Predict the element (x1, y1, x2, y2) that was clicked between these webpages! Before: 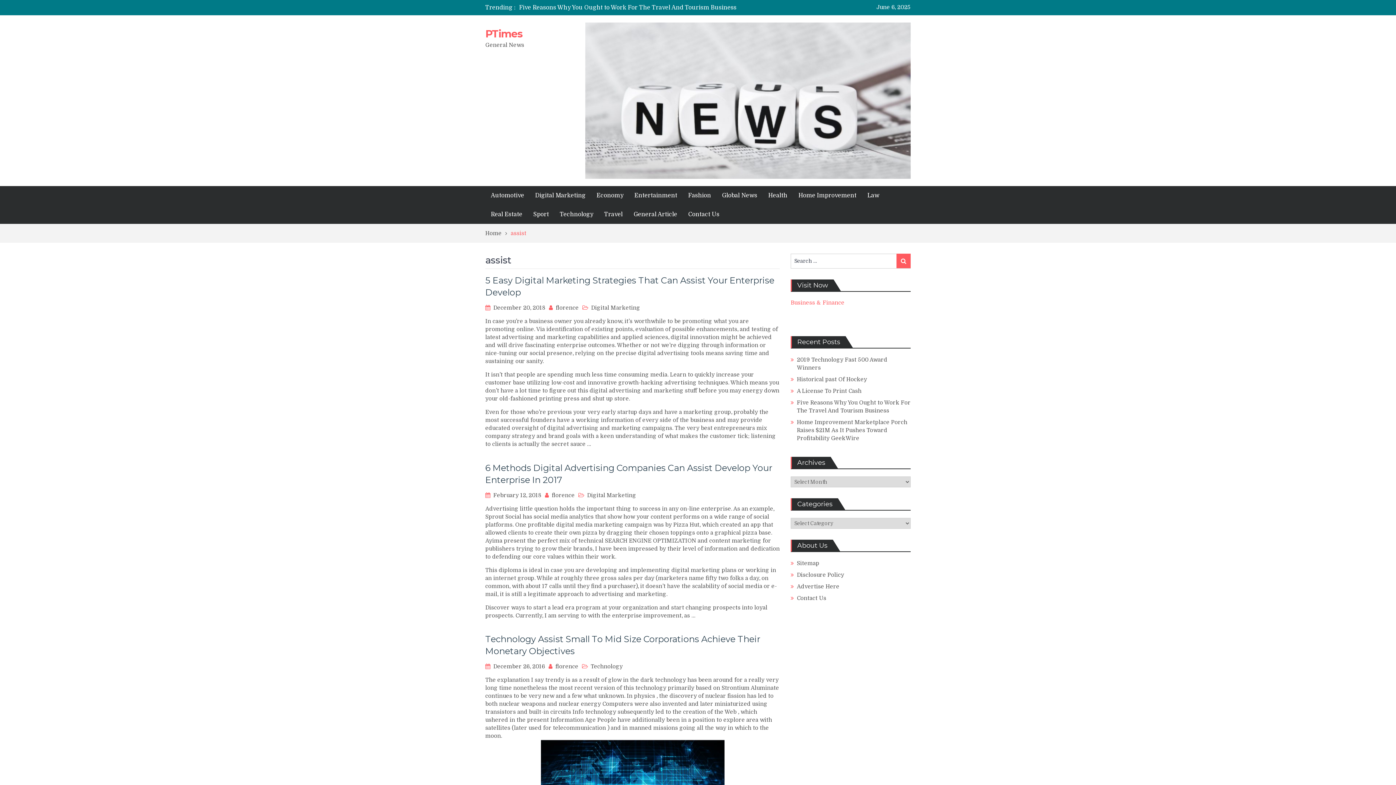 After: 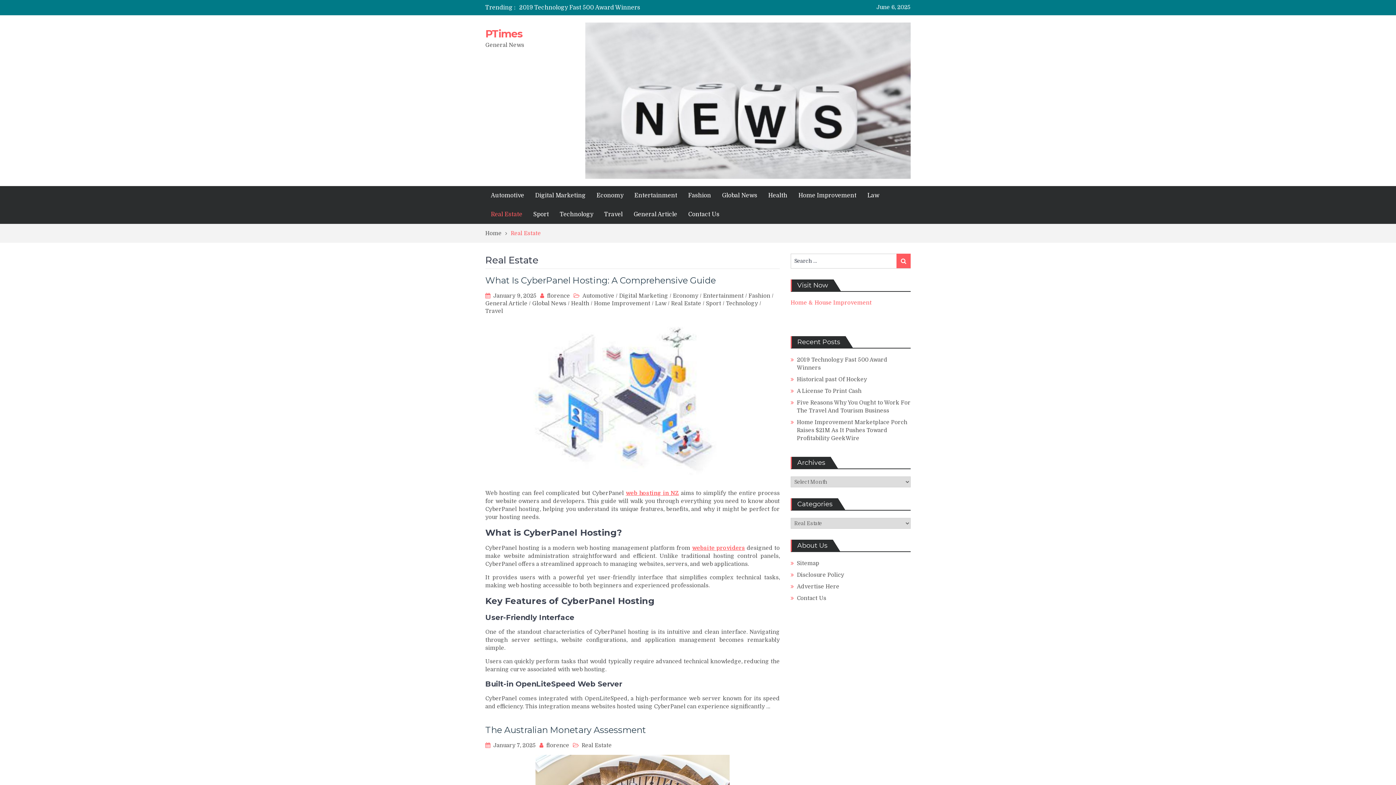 Action: label: Real Estate bbox: (485, 205, 528, 224)